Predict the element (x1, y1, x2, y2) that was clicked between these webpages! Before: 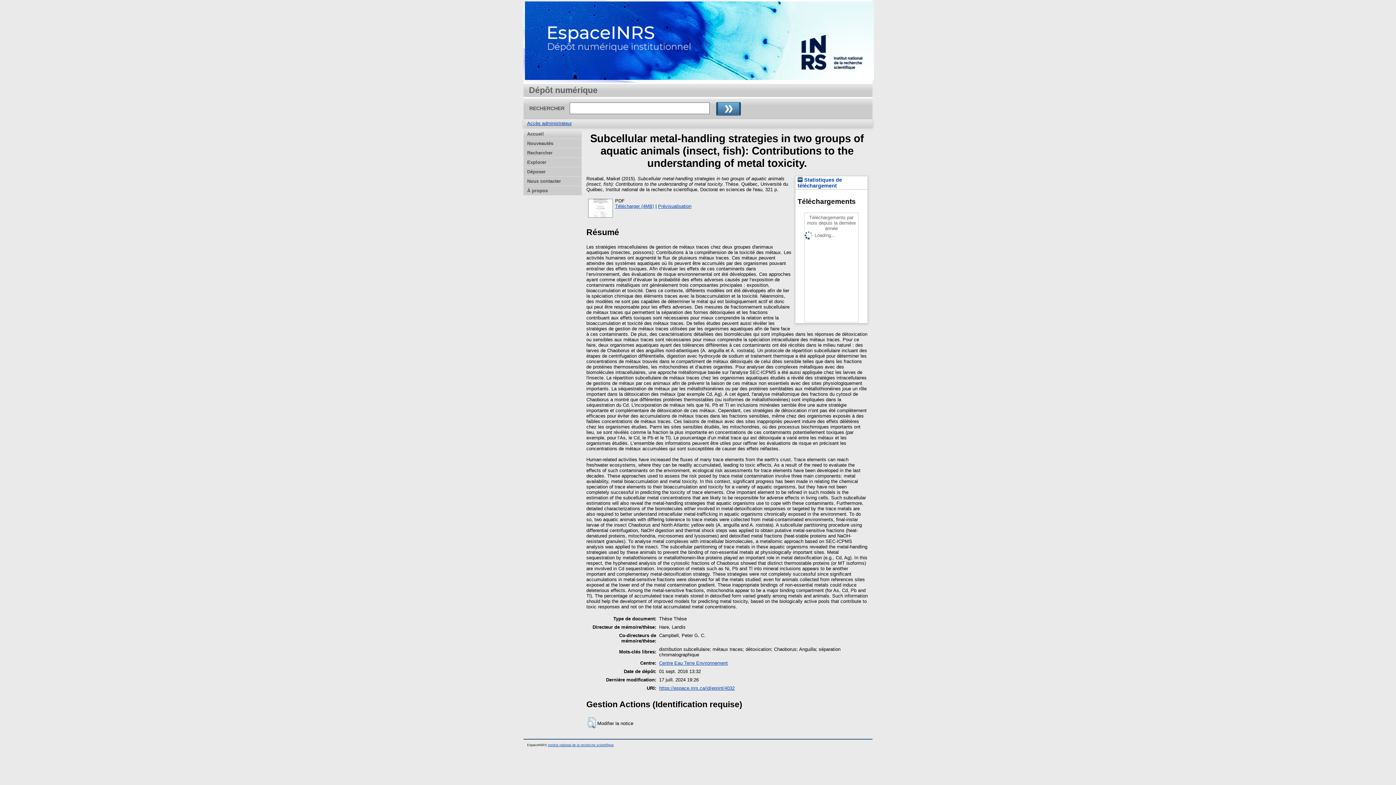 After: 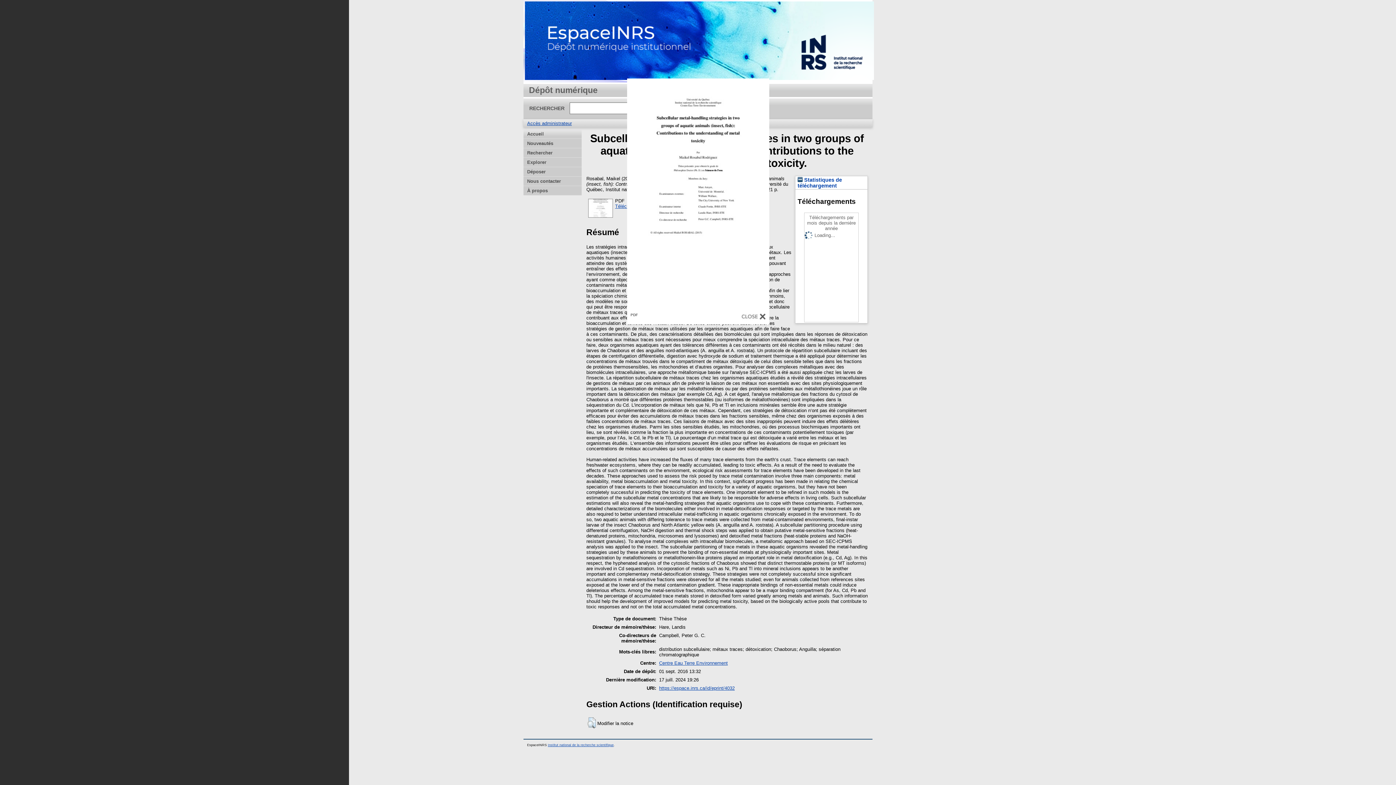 Action: bbox: (658, 203, 691, 208) label: Prévisualisation